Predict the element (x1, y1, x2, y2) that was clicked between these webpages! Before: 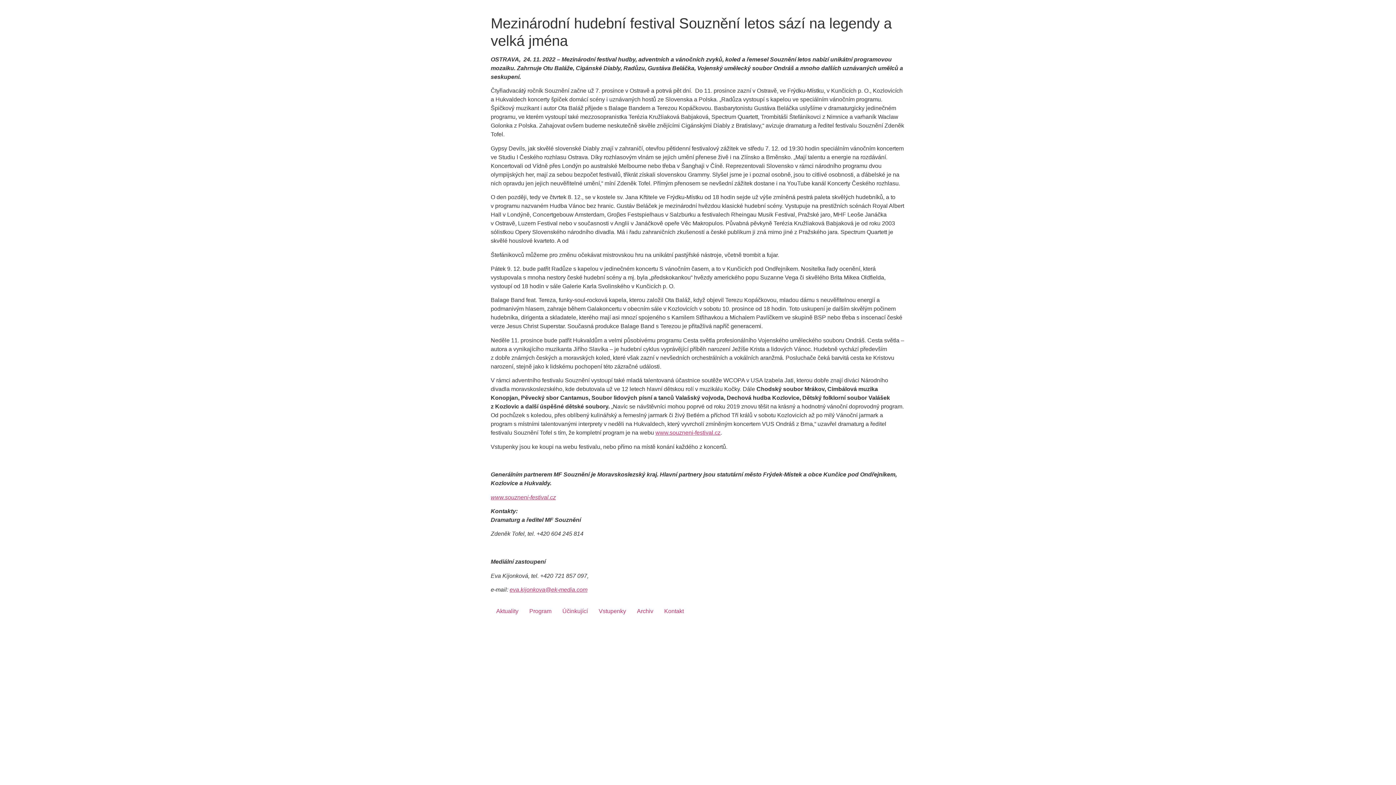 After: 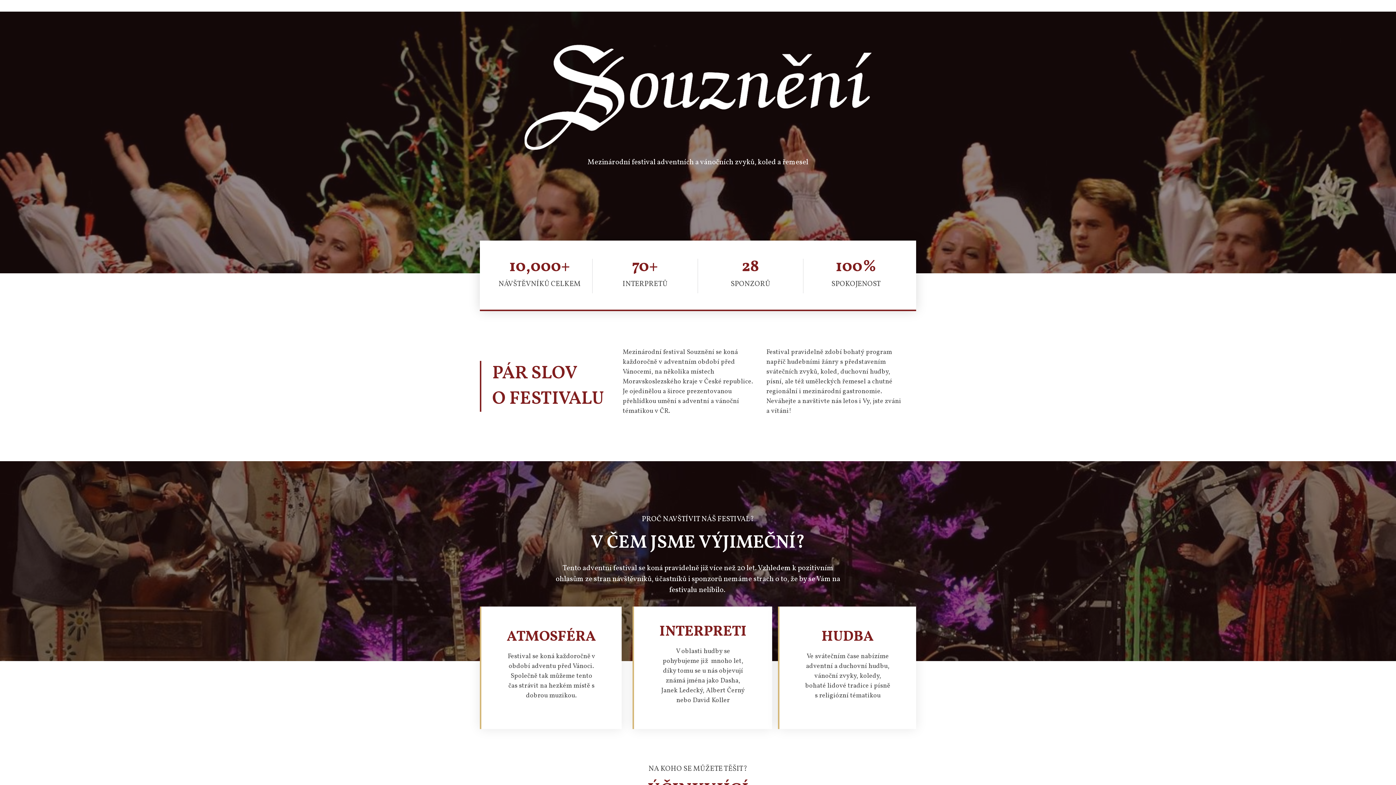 Action: label: www.souzneni-festival.cz bbox: (490, 494, 556, 500)